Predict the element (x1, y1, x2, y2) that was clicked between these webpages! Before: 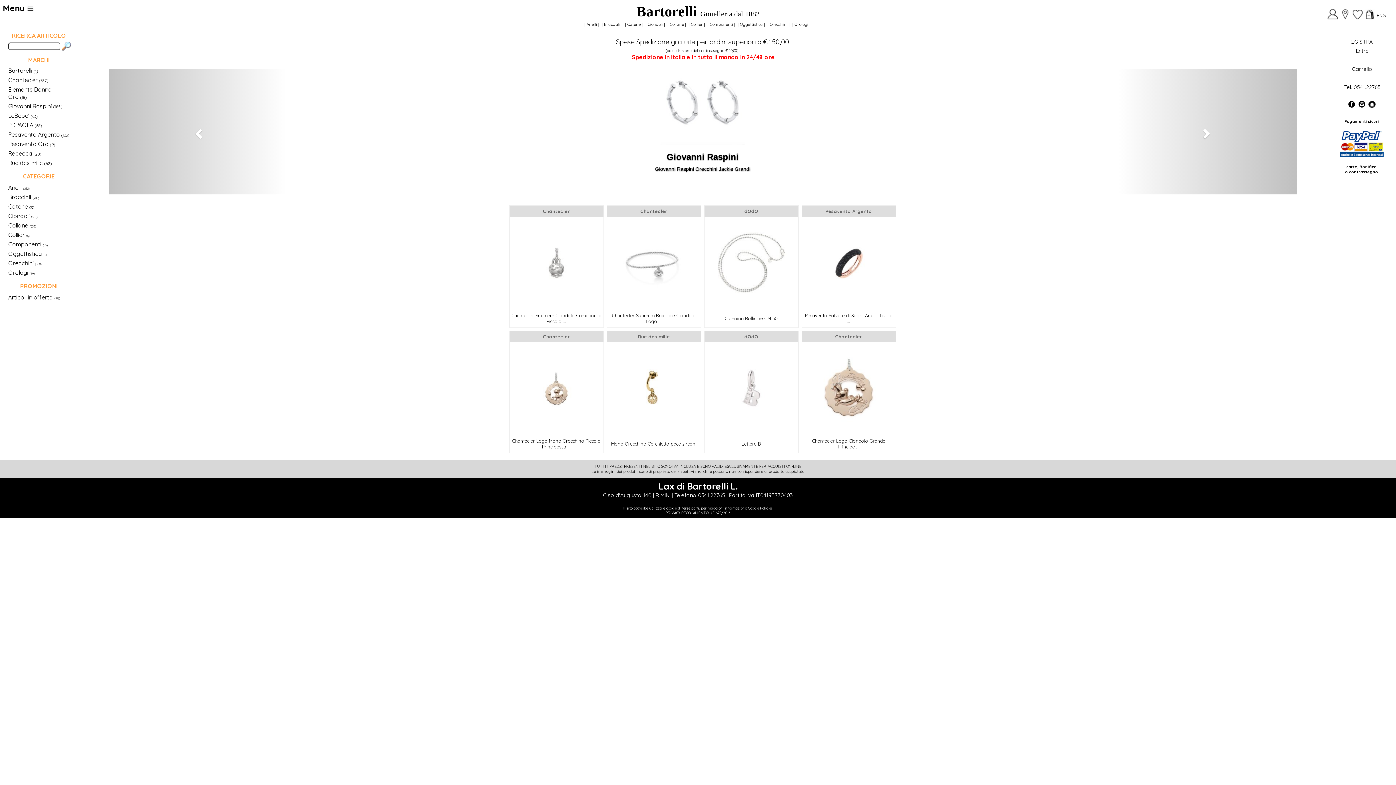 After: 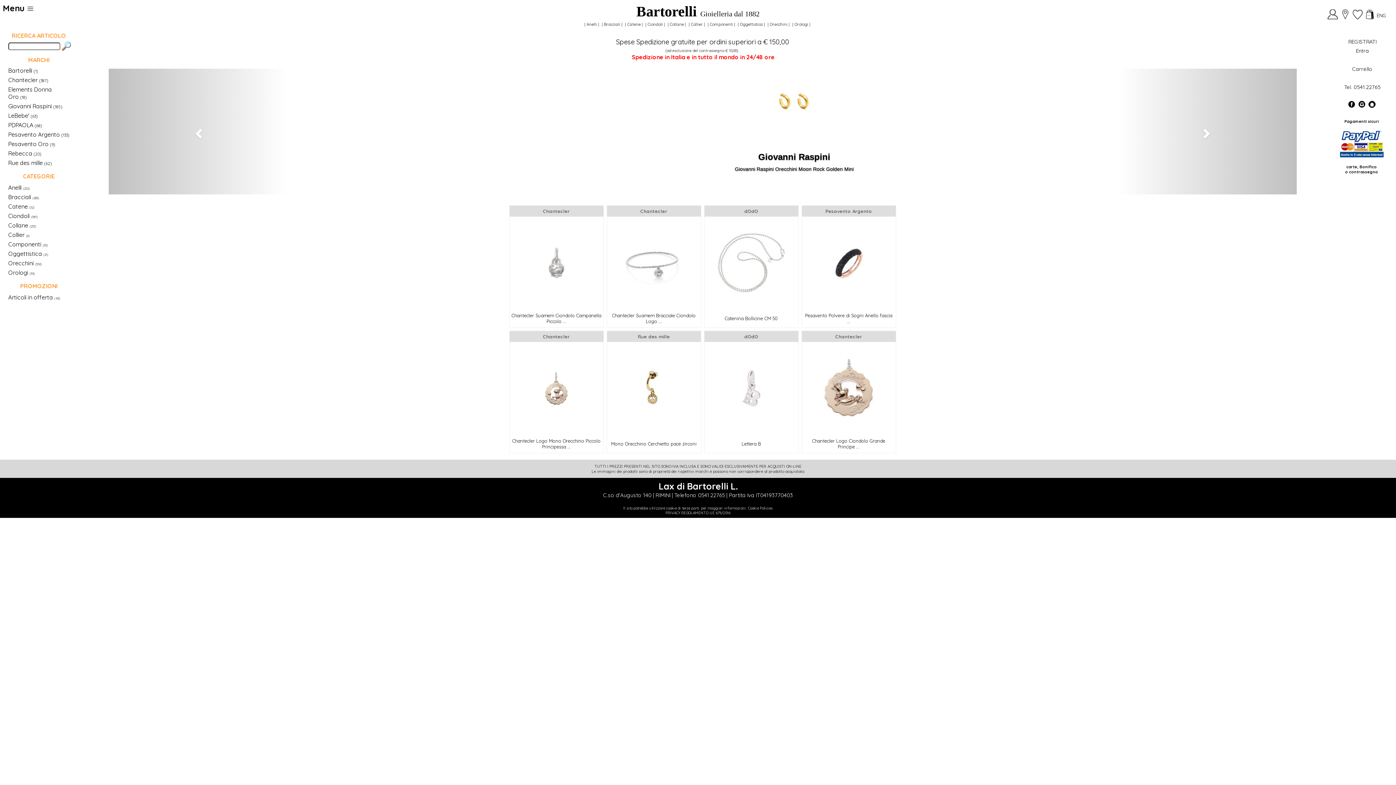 Action: bbox: (1352, 13, 1363, 21)